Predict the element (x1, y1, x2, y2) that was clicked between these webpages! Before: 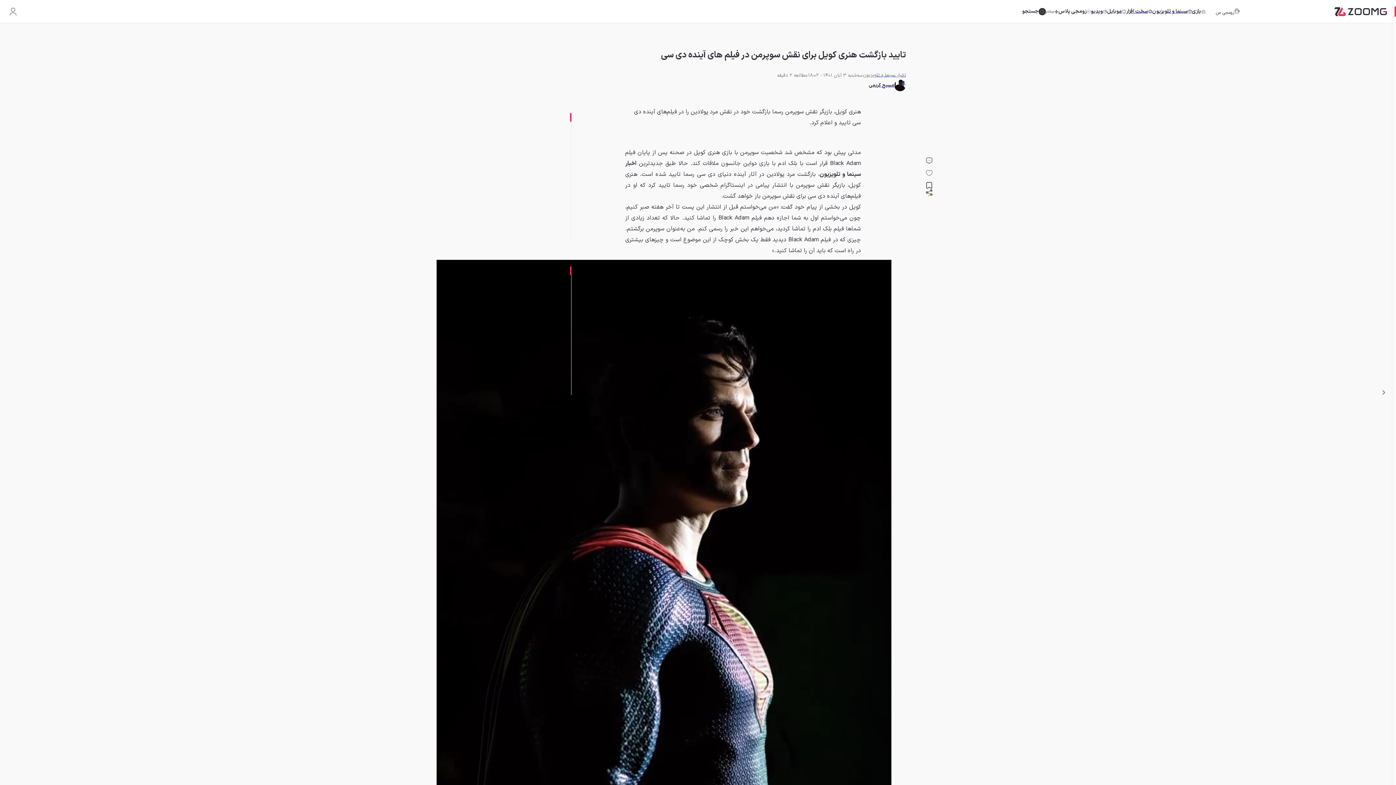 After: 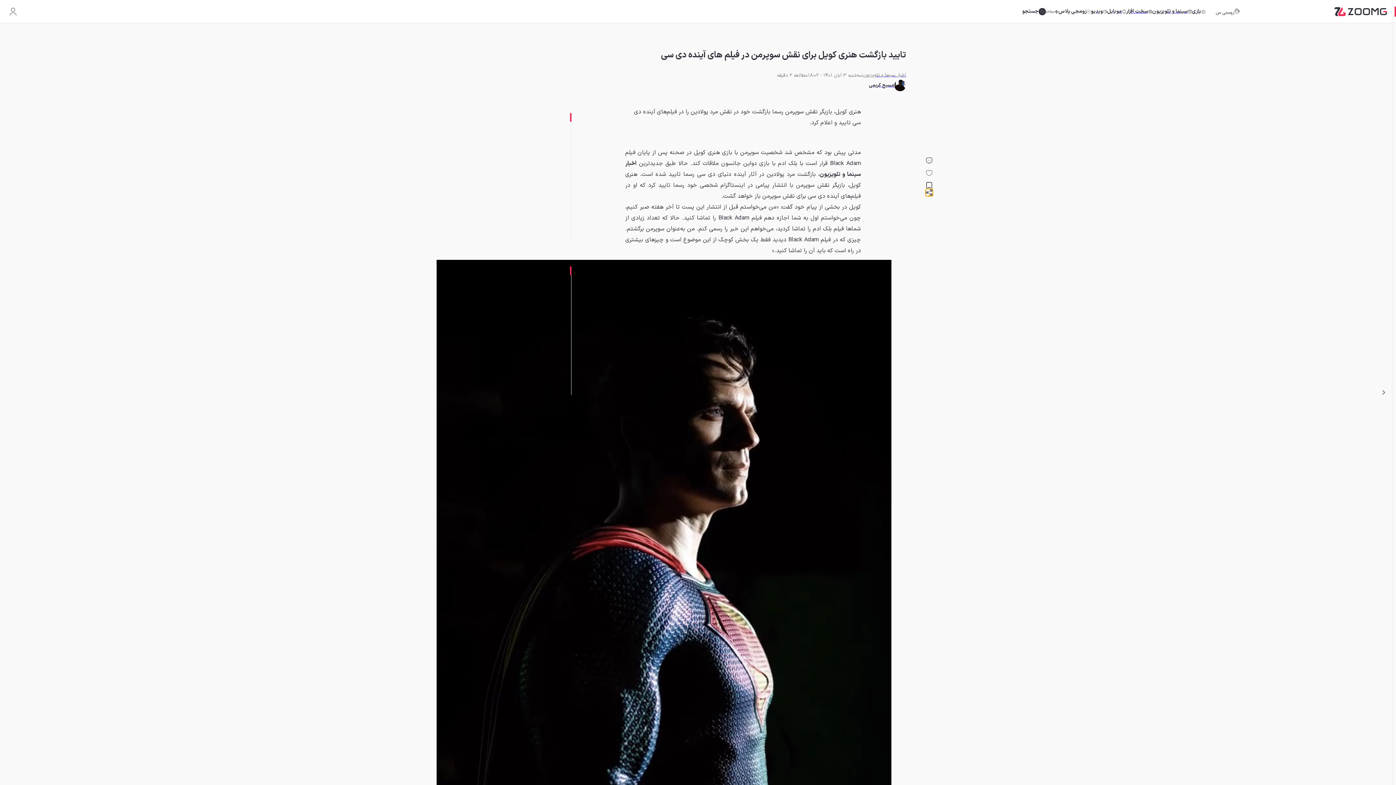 Action: bbox: (925, 188, 932, 196)